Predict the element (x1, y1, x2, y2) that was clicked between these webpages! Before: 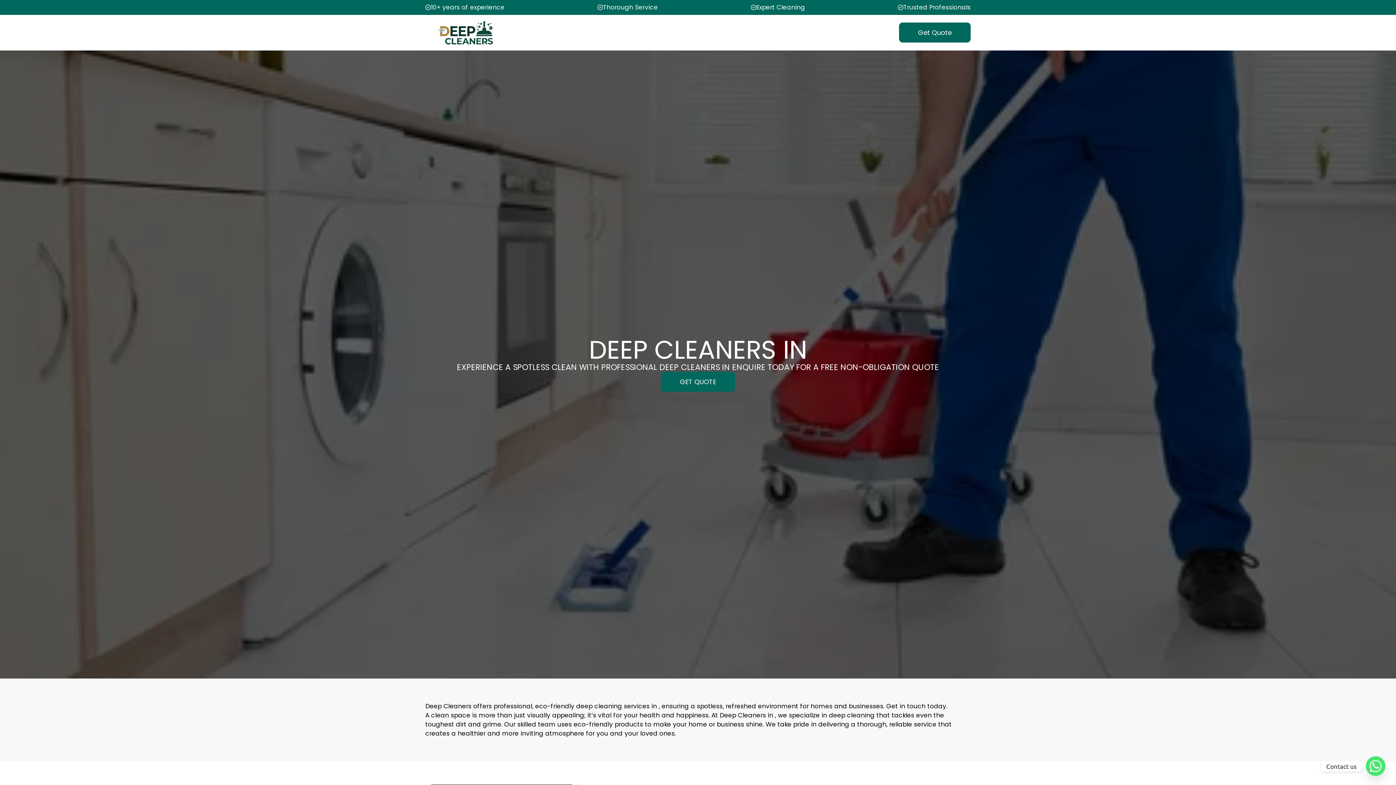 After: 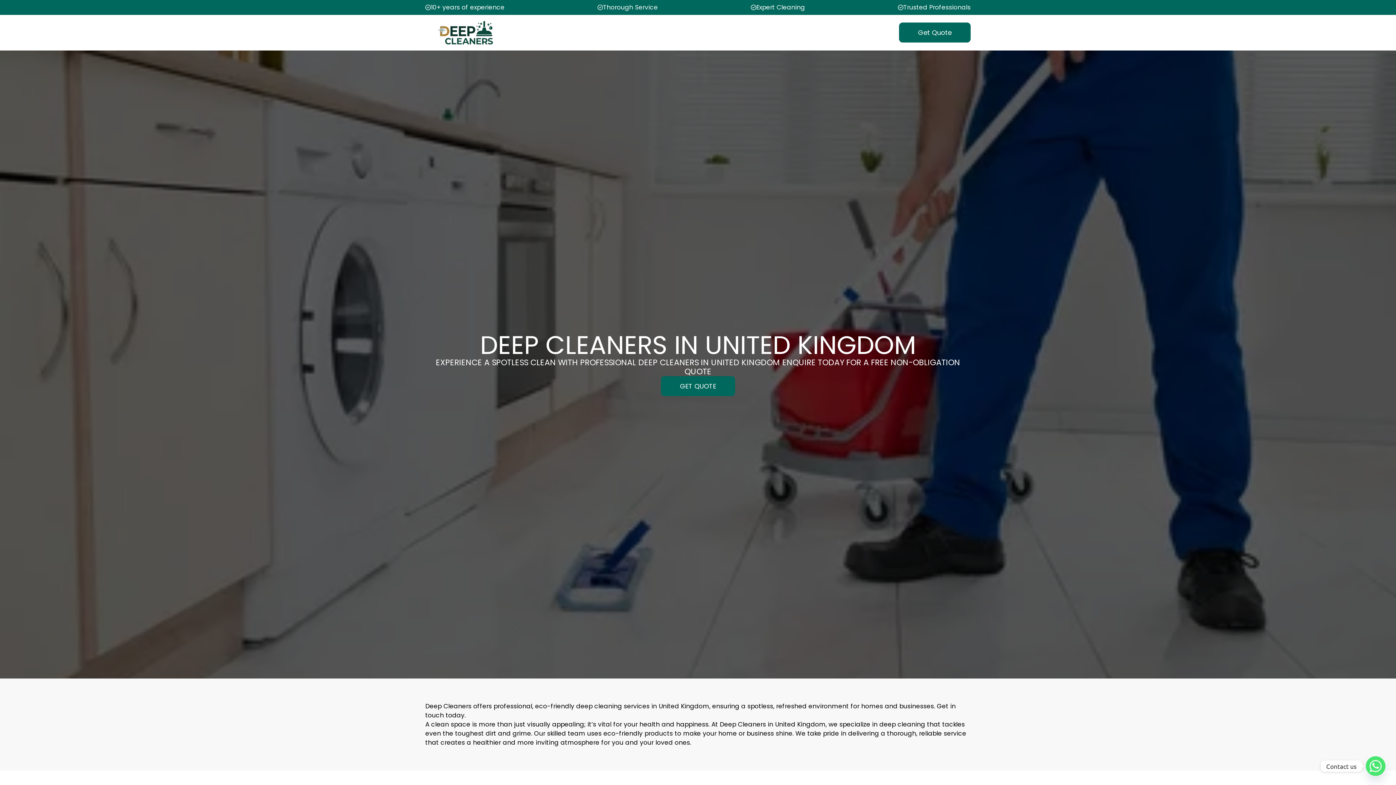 Action: bbox: (425, 20, 507, 44)